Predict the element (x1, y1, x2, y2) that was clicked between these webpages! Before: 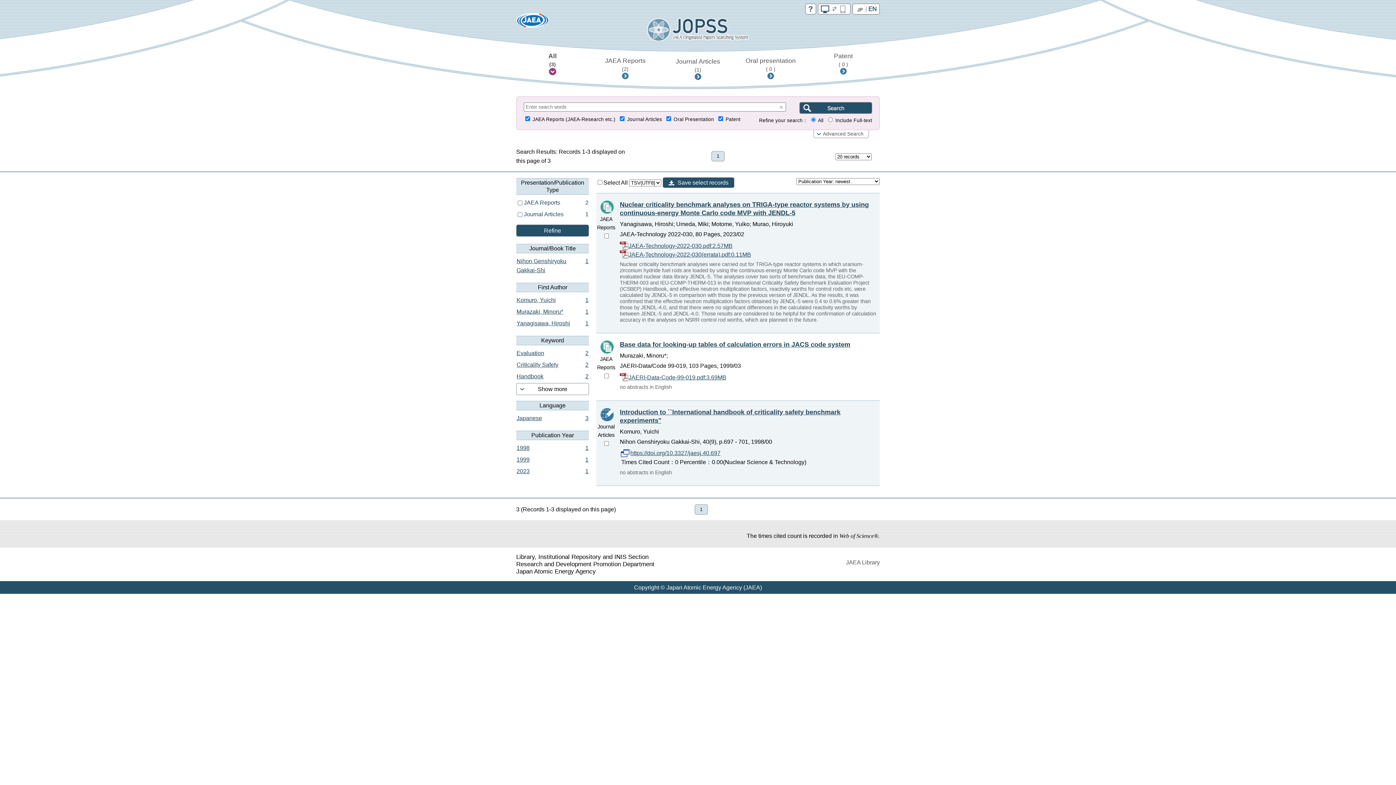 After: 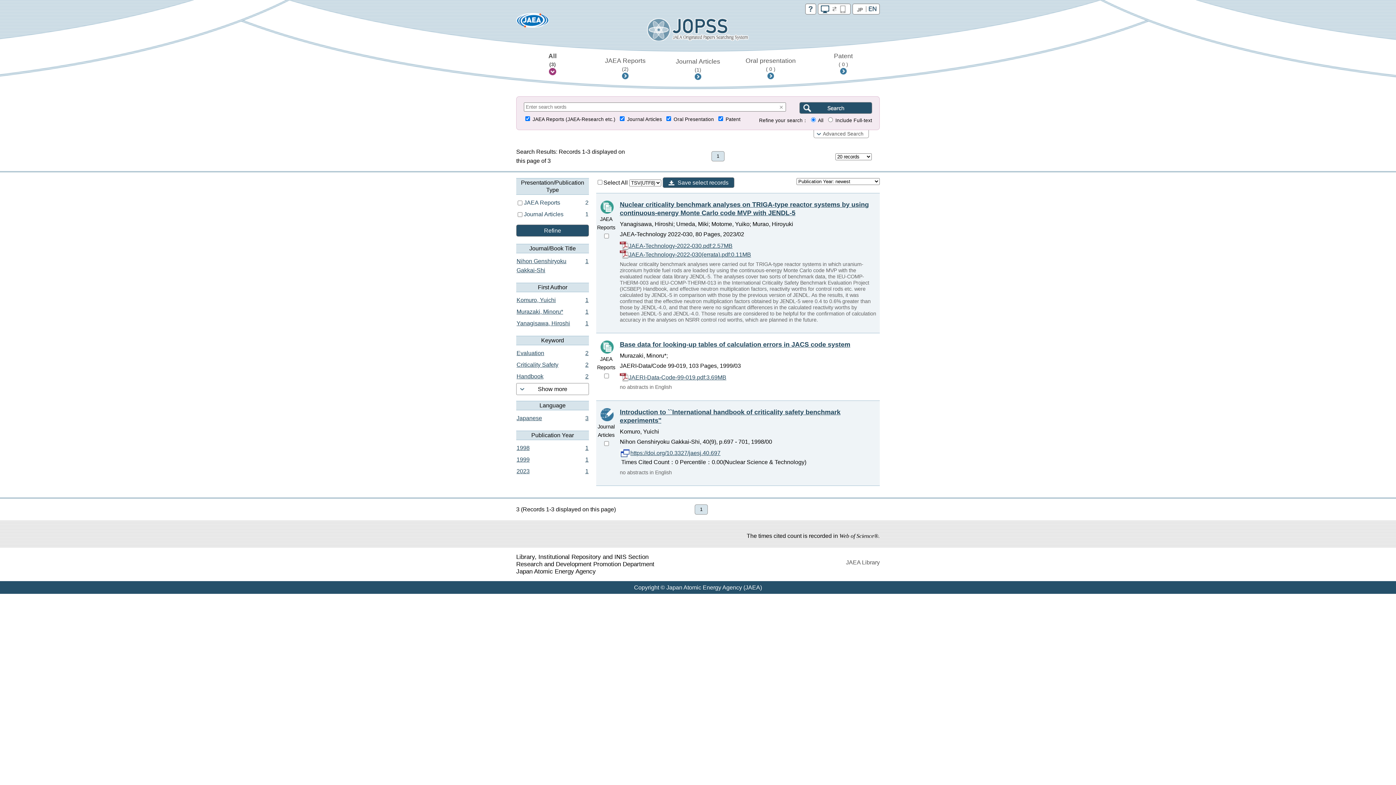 Action: label: All
(3) bbox: (516, 44, 589, 81)